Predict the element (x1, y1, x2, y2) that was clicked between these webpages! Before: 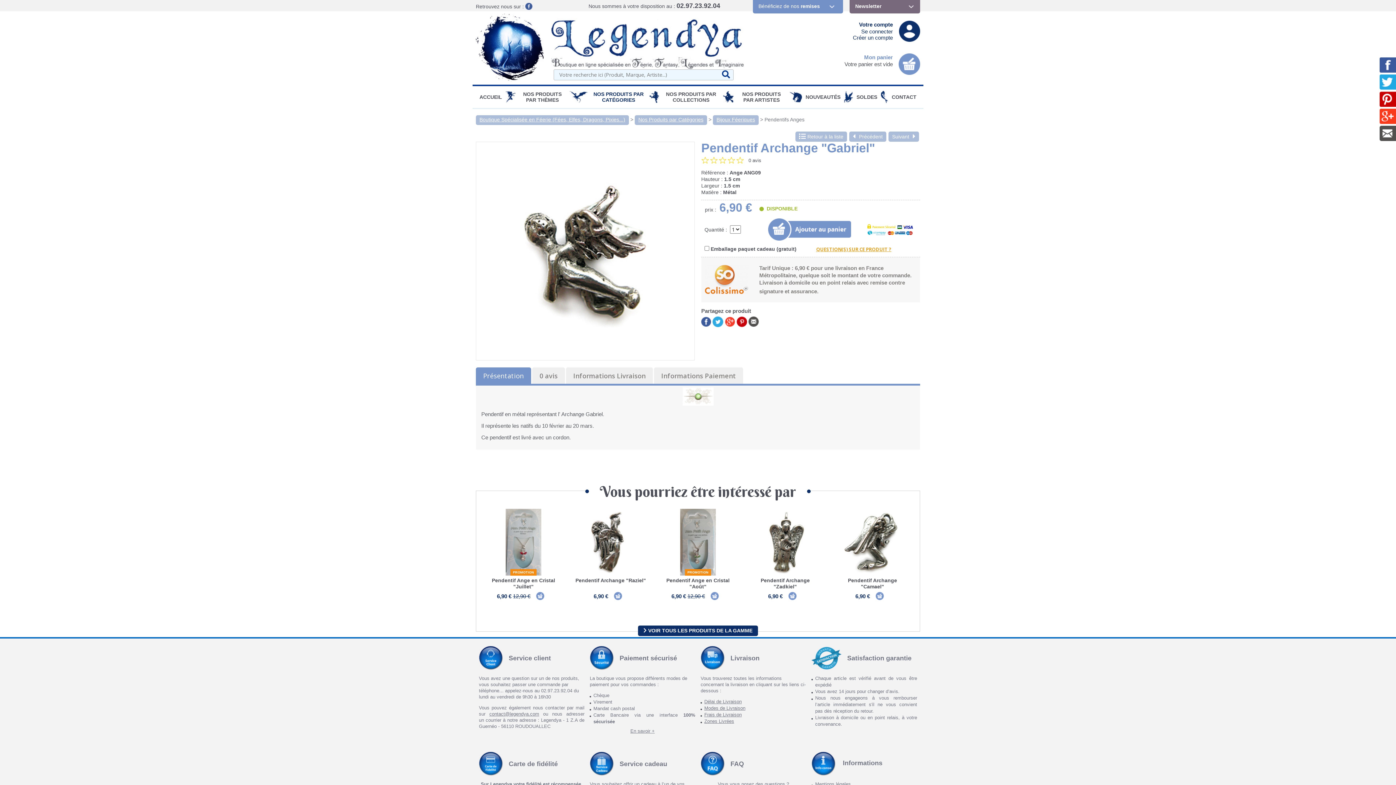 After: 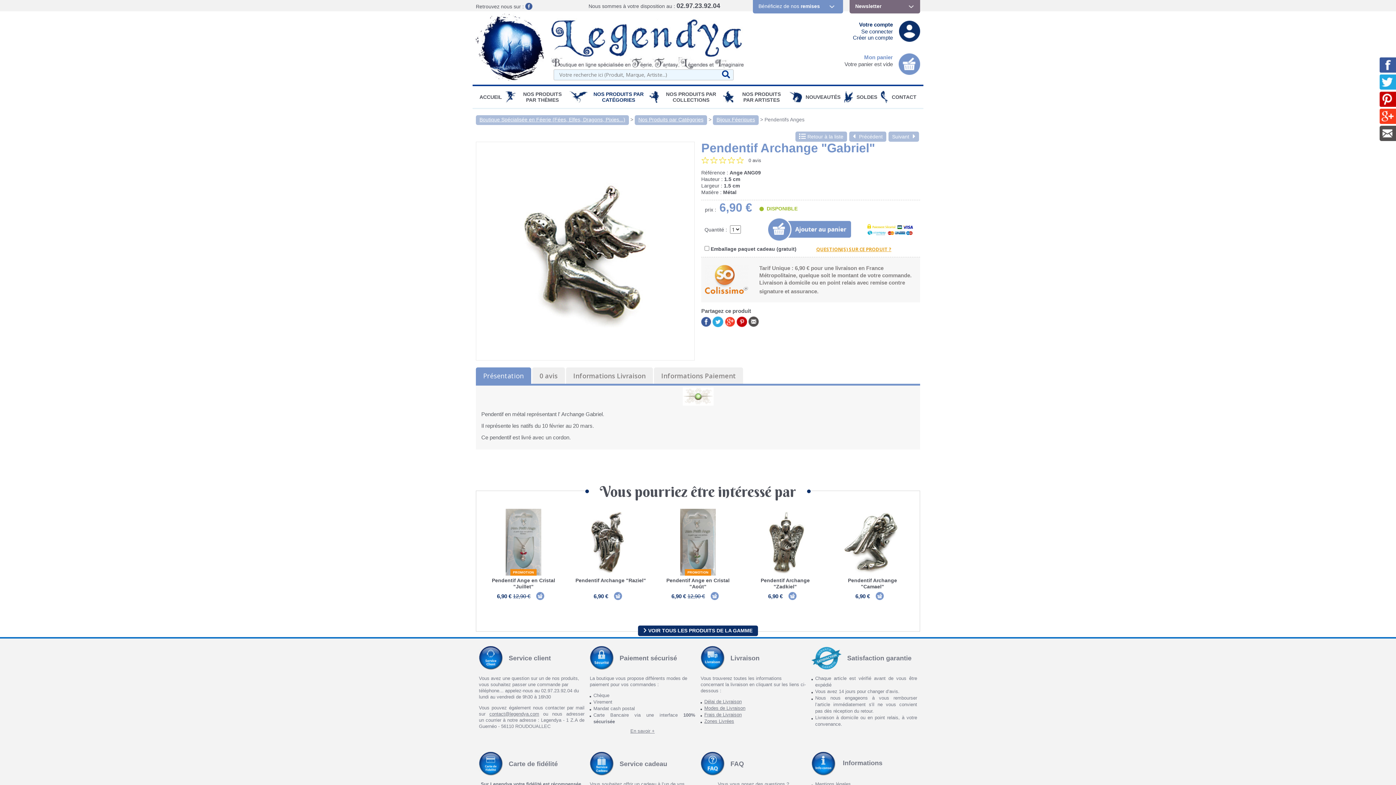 Action: bbox: (727, 156, 735, 164) label: 4